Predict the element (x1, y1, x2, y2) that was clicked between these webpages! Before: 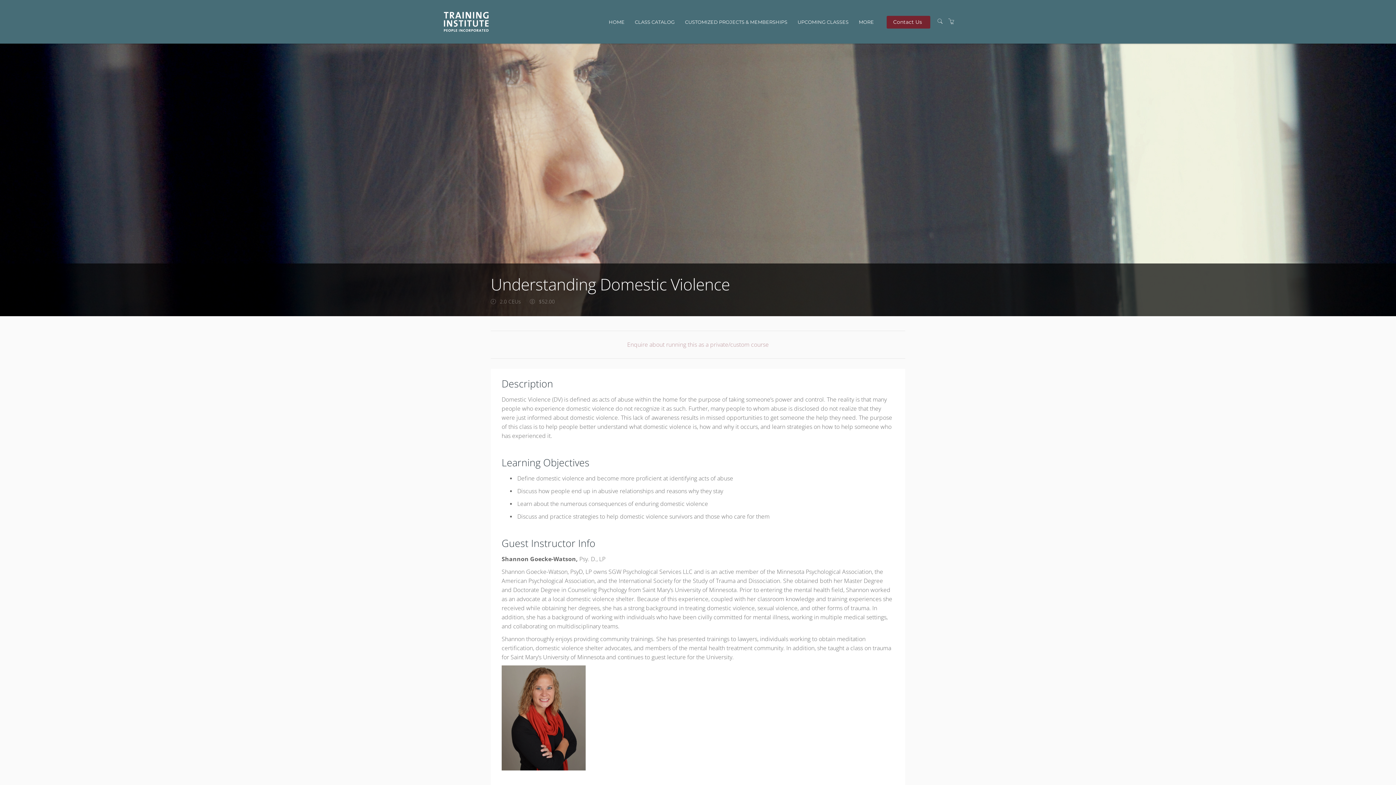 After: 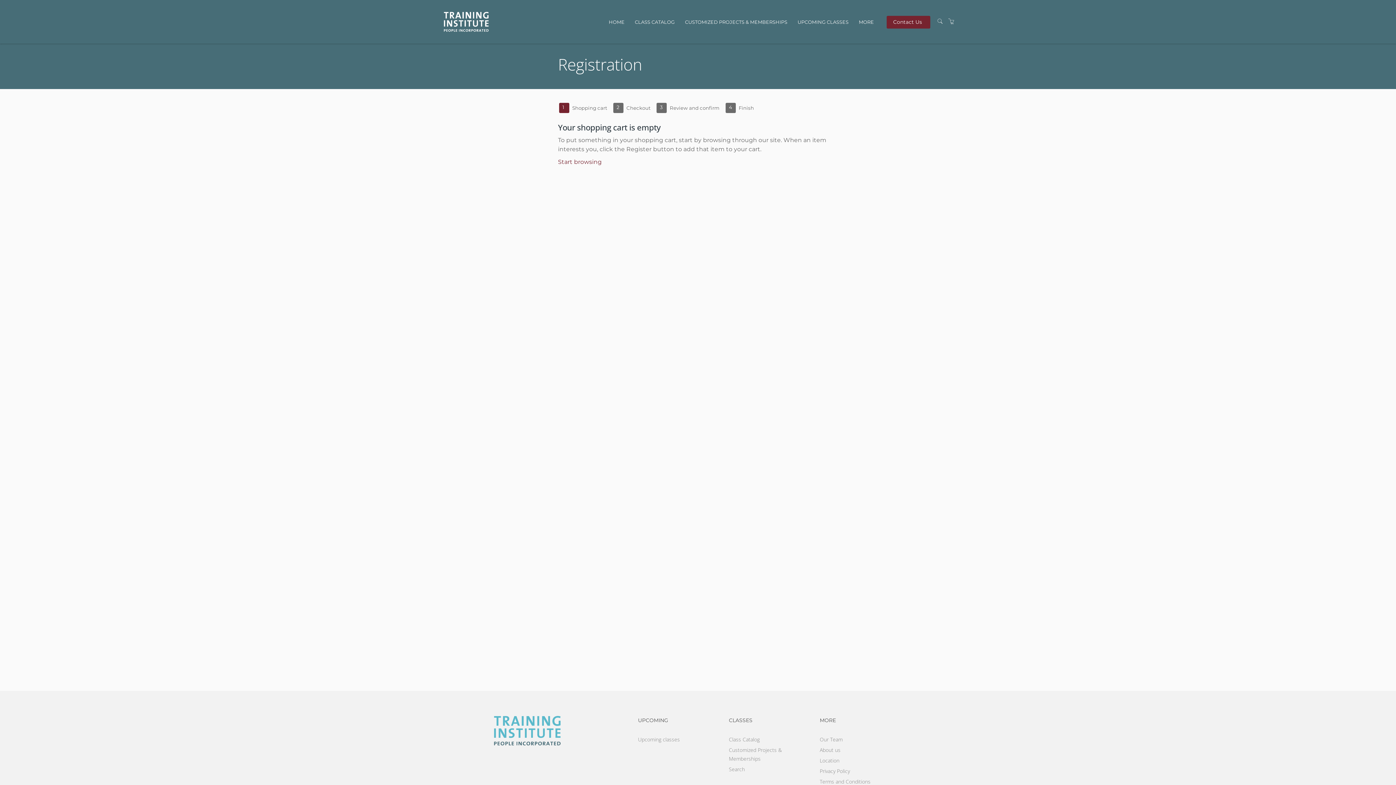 Action: label: Shopping Cart bbox: (948, 18, 954, 24)